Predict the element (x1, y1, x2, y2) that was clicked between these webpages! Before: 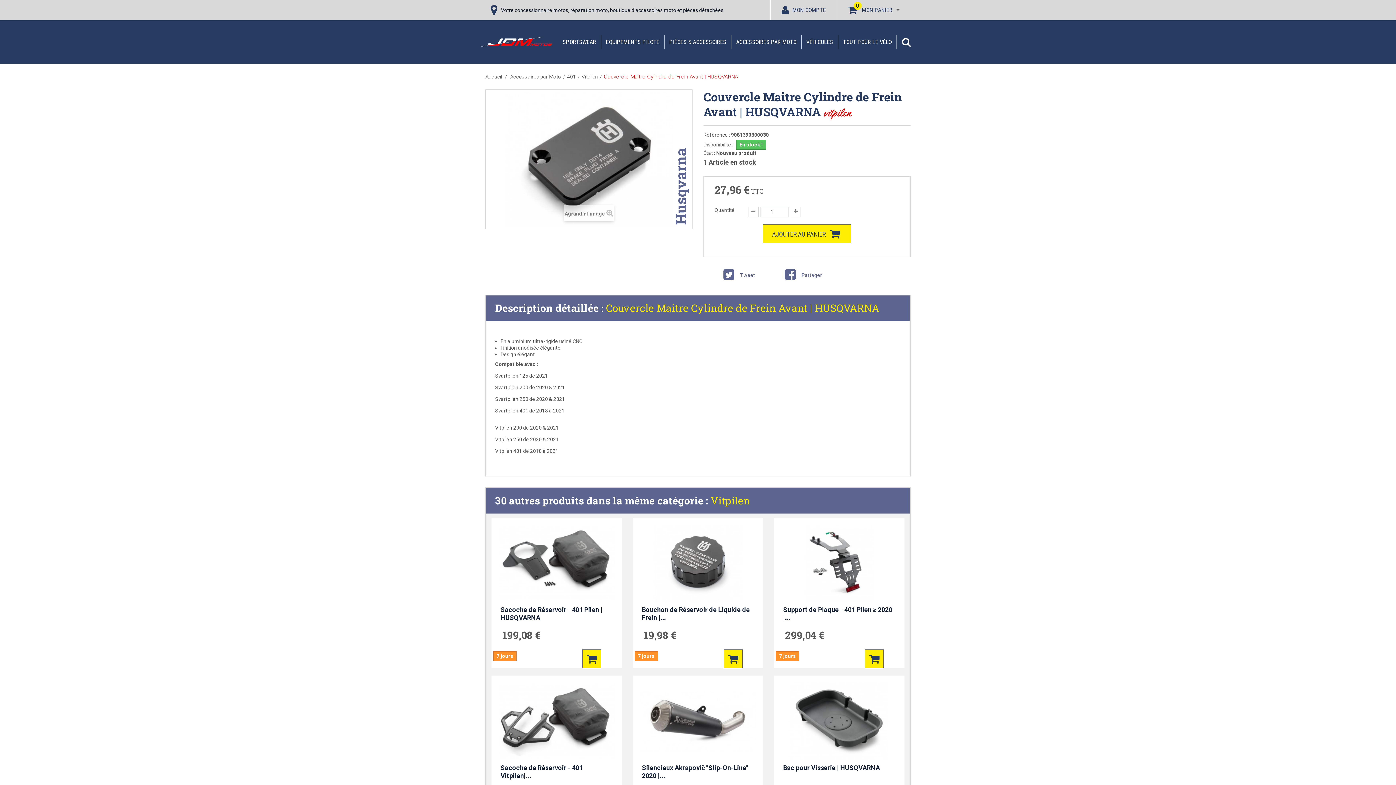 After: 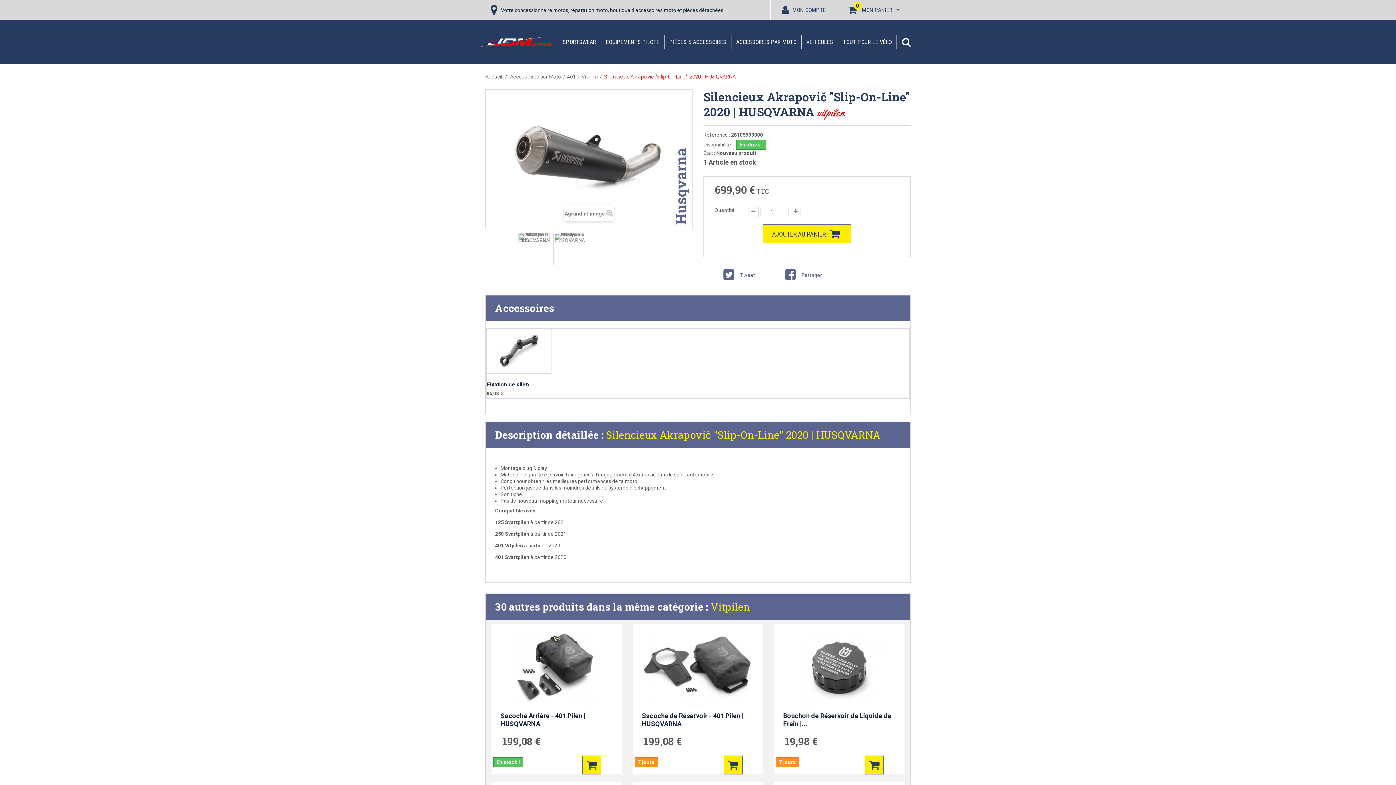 Action: label: Silencieux Akrapovič "Slip-On-Line" 2020 |... bbox: (642, 764, 754, 780)